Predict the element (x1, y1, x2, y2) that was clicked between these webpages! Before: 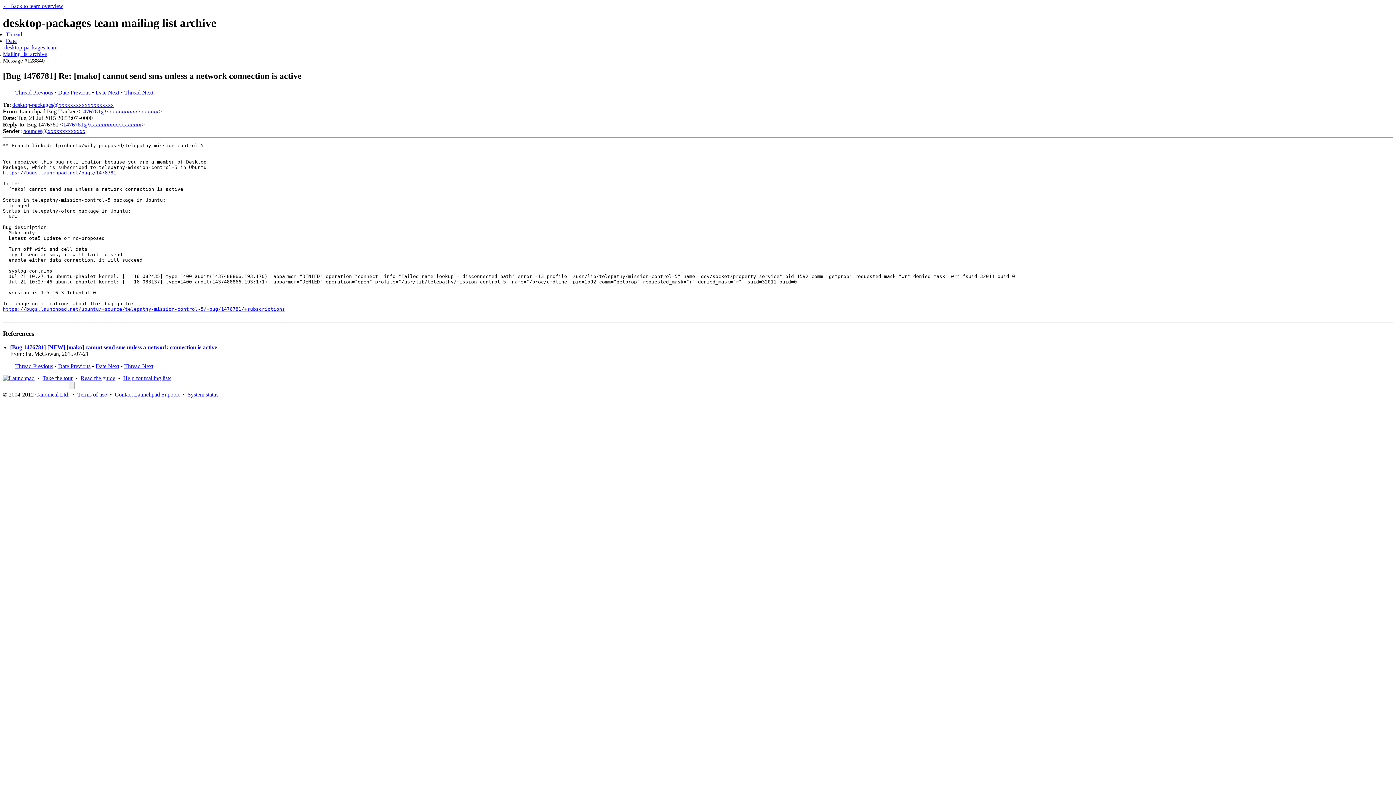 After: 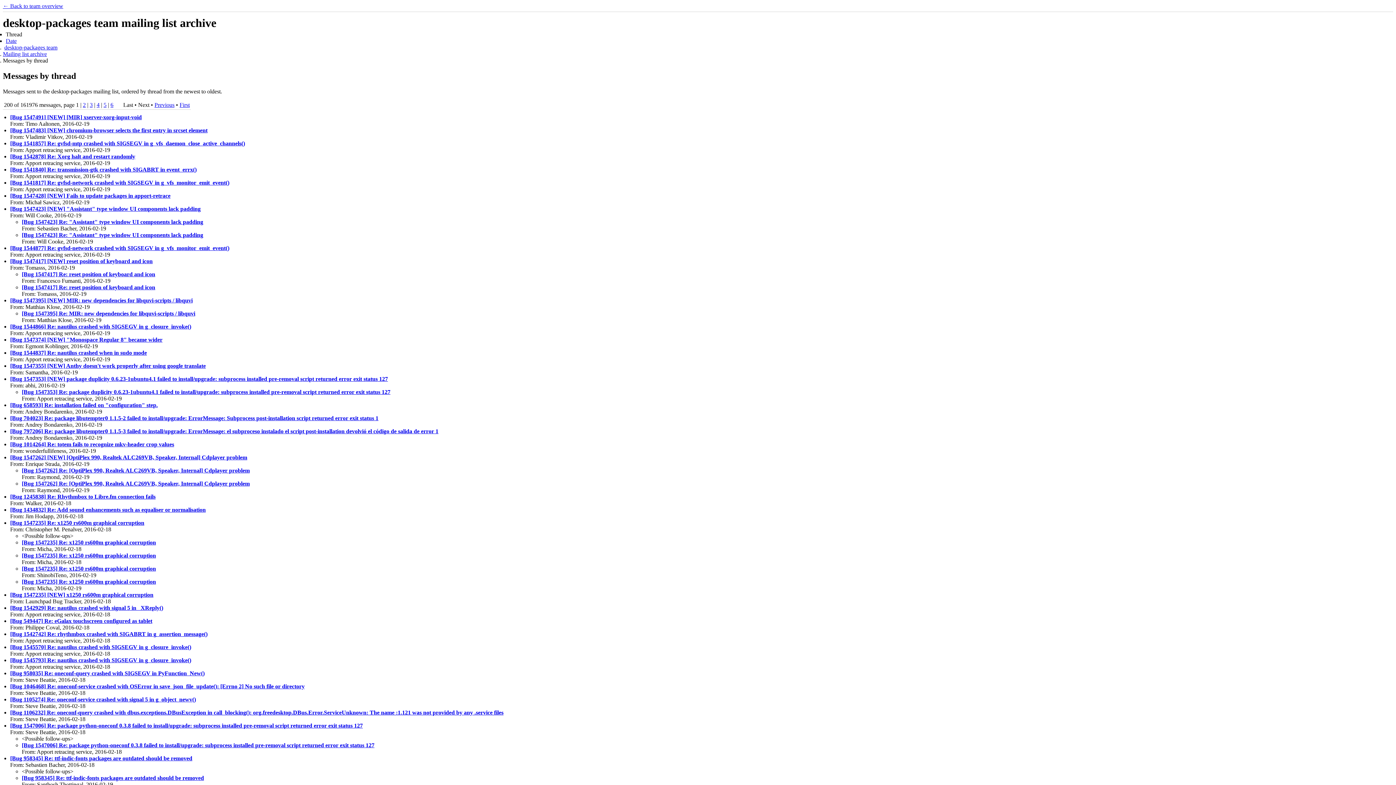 Action: label: Thread bbox: (5, 31, 22, 37)